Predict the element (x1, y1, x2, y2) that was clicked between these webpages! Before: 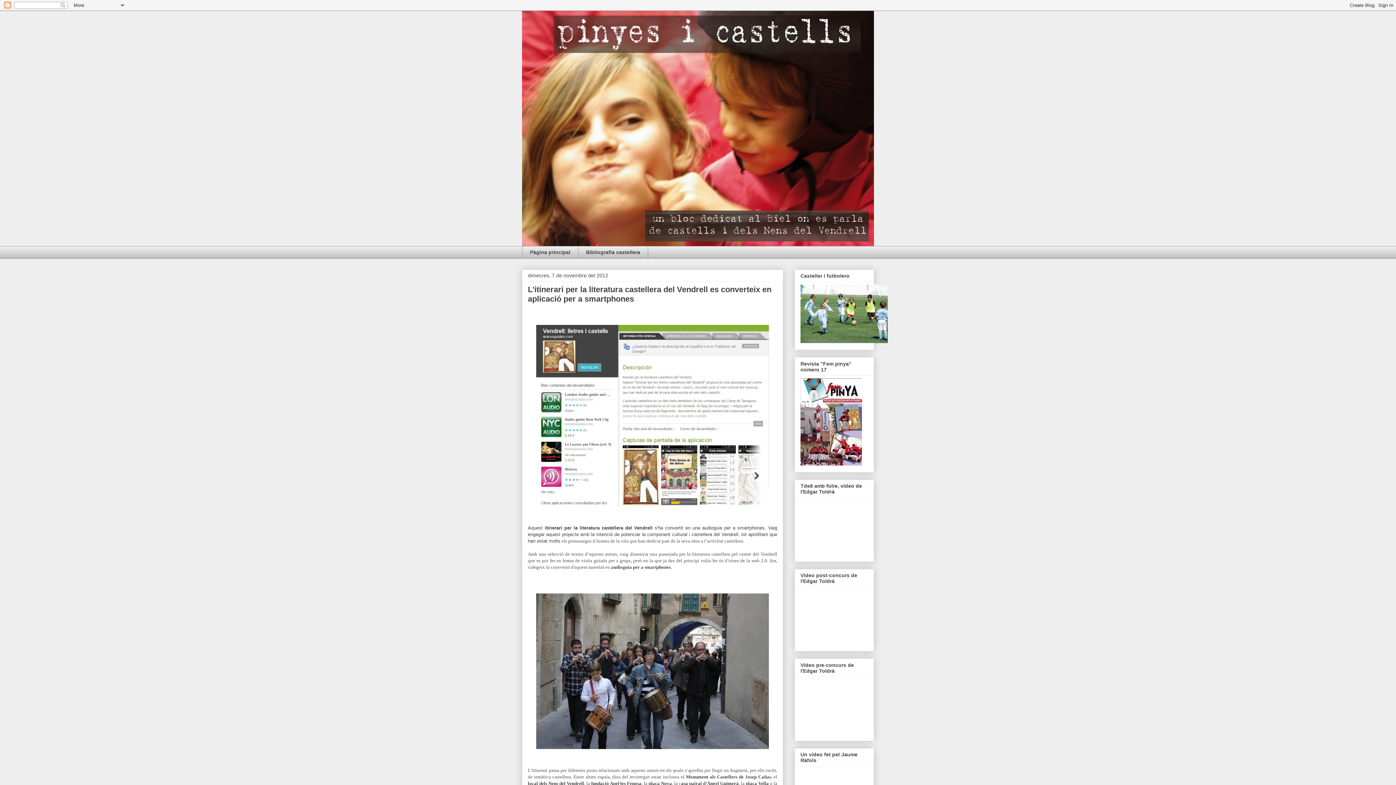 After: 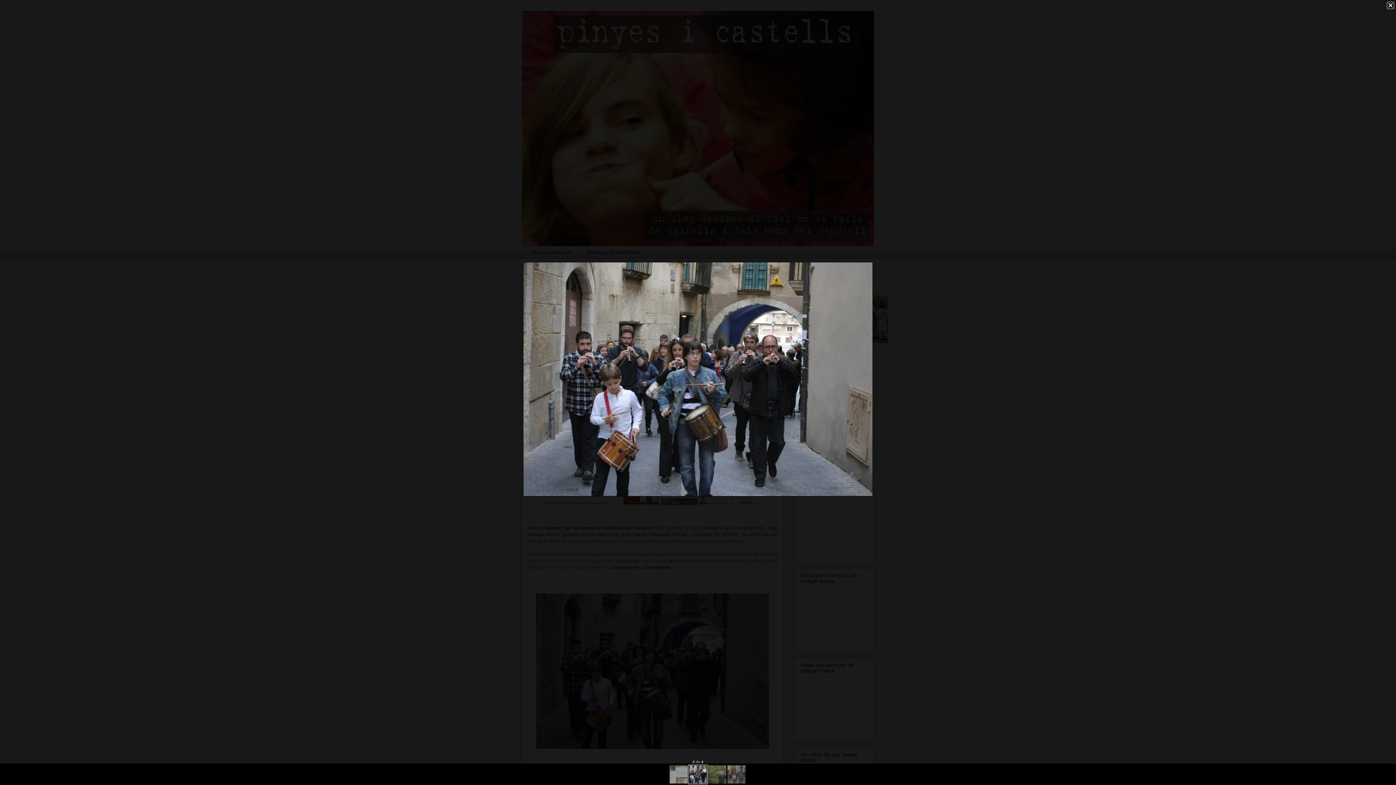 Action: bbox: (533, 748, 772, 753)